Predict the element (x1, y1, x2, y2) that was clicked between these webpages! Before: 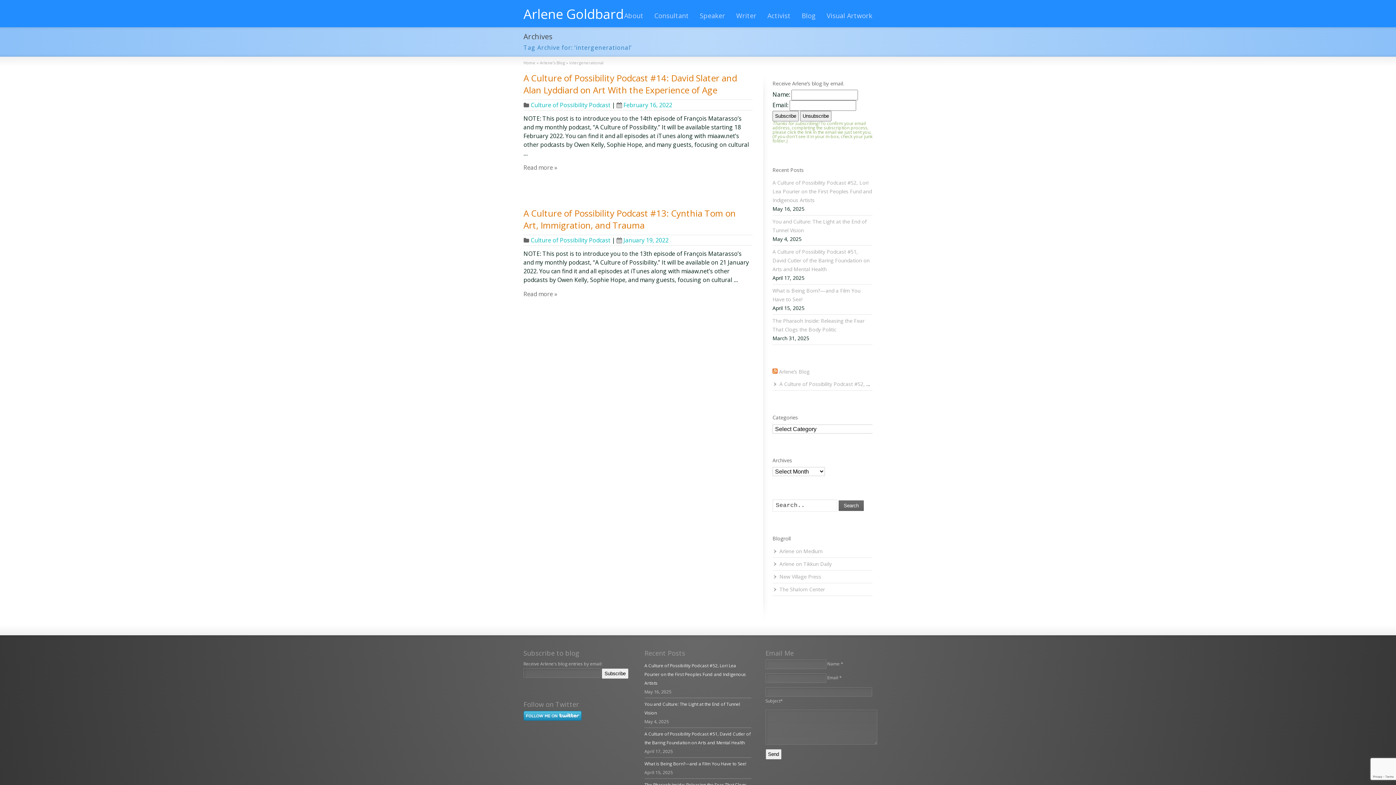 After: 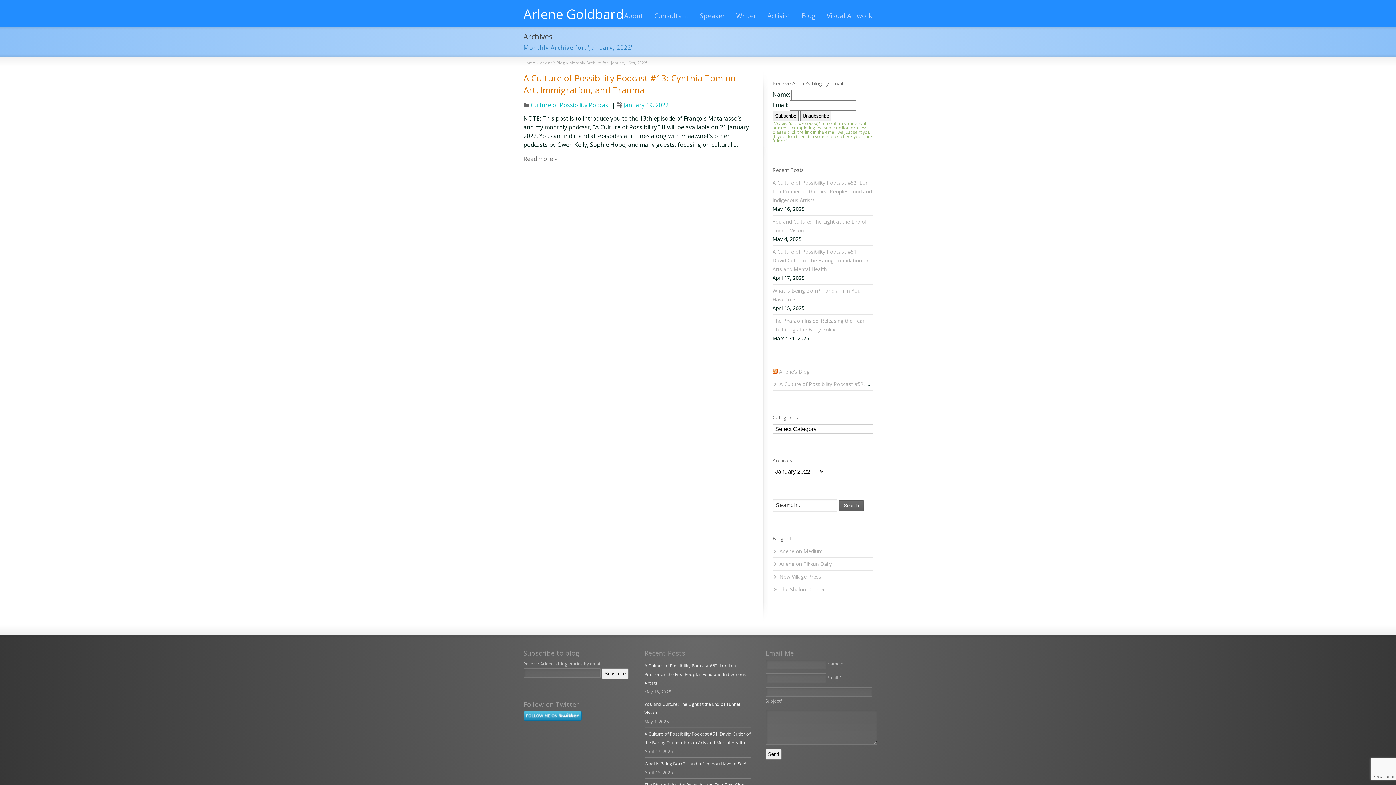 Action: bbox: (616, 236, 668, 244) label: January 19, 2022